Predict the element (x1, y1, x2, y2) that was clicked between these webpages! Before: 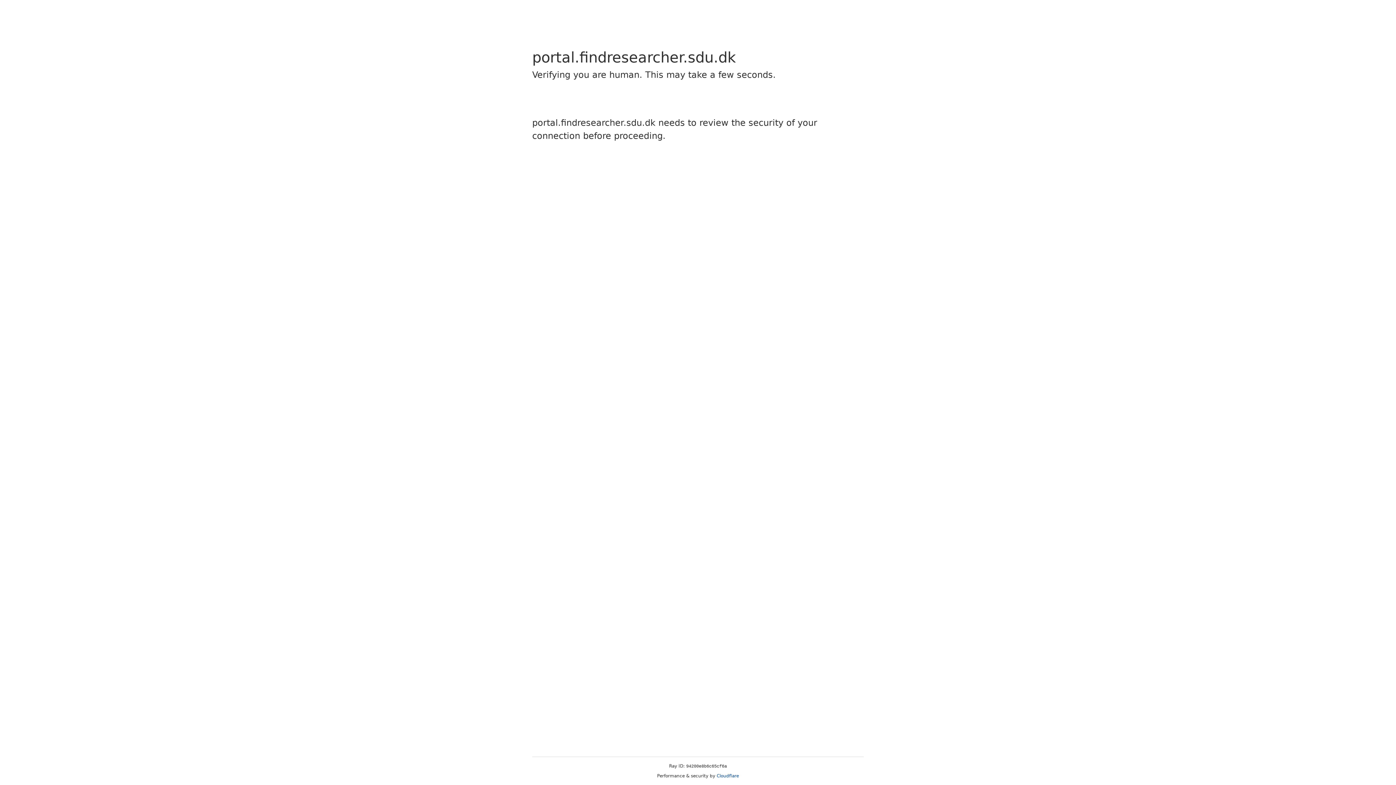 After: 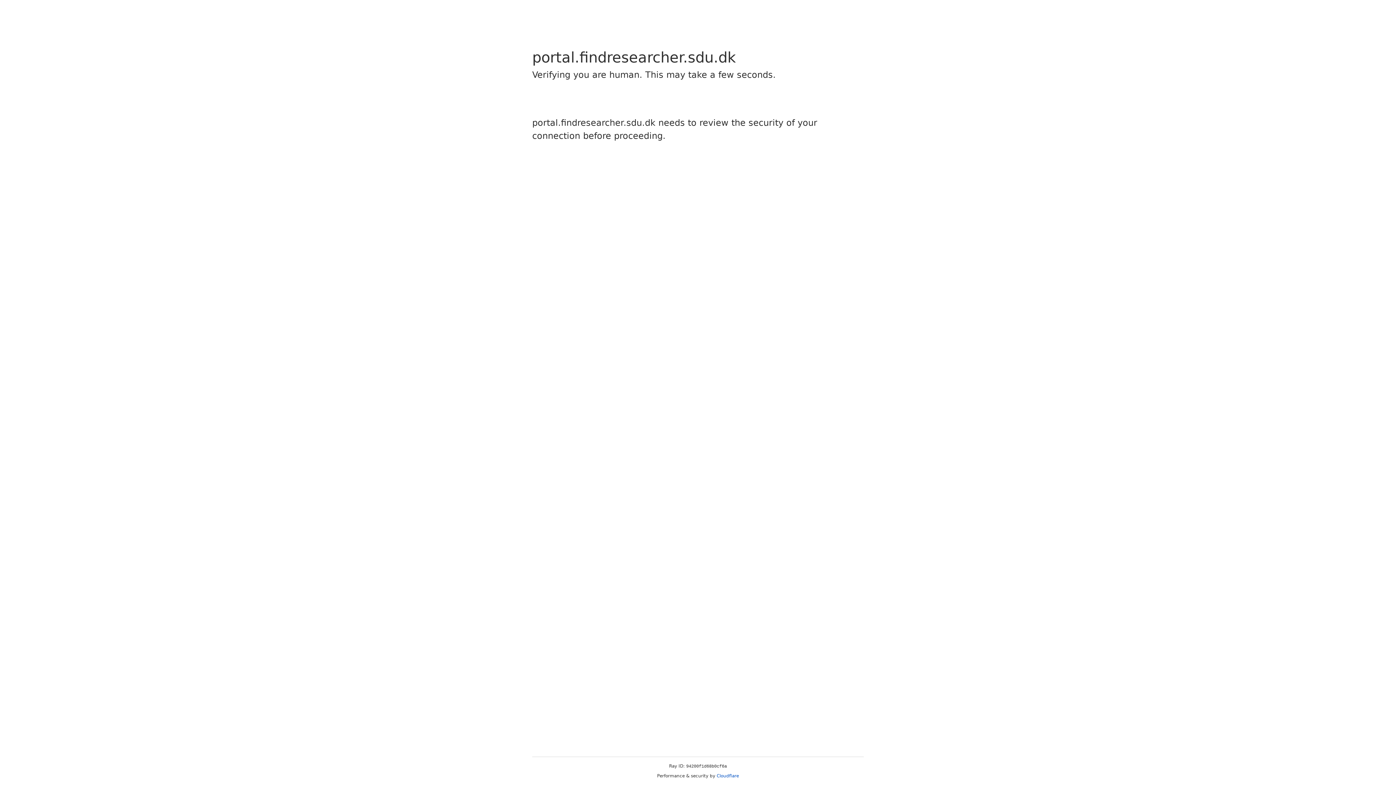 Action: label: Cloudflare bbox: (716, 773, 739, 778)